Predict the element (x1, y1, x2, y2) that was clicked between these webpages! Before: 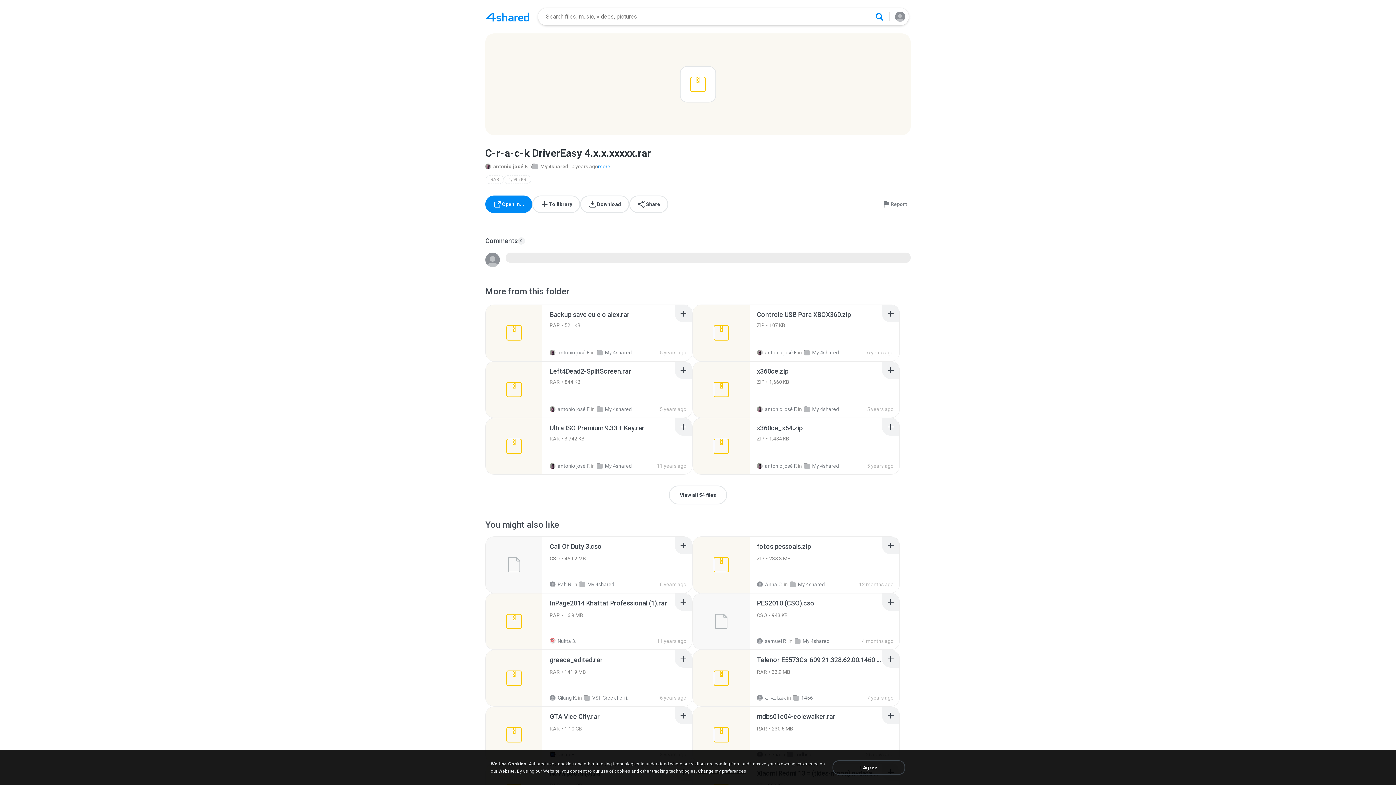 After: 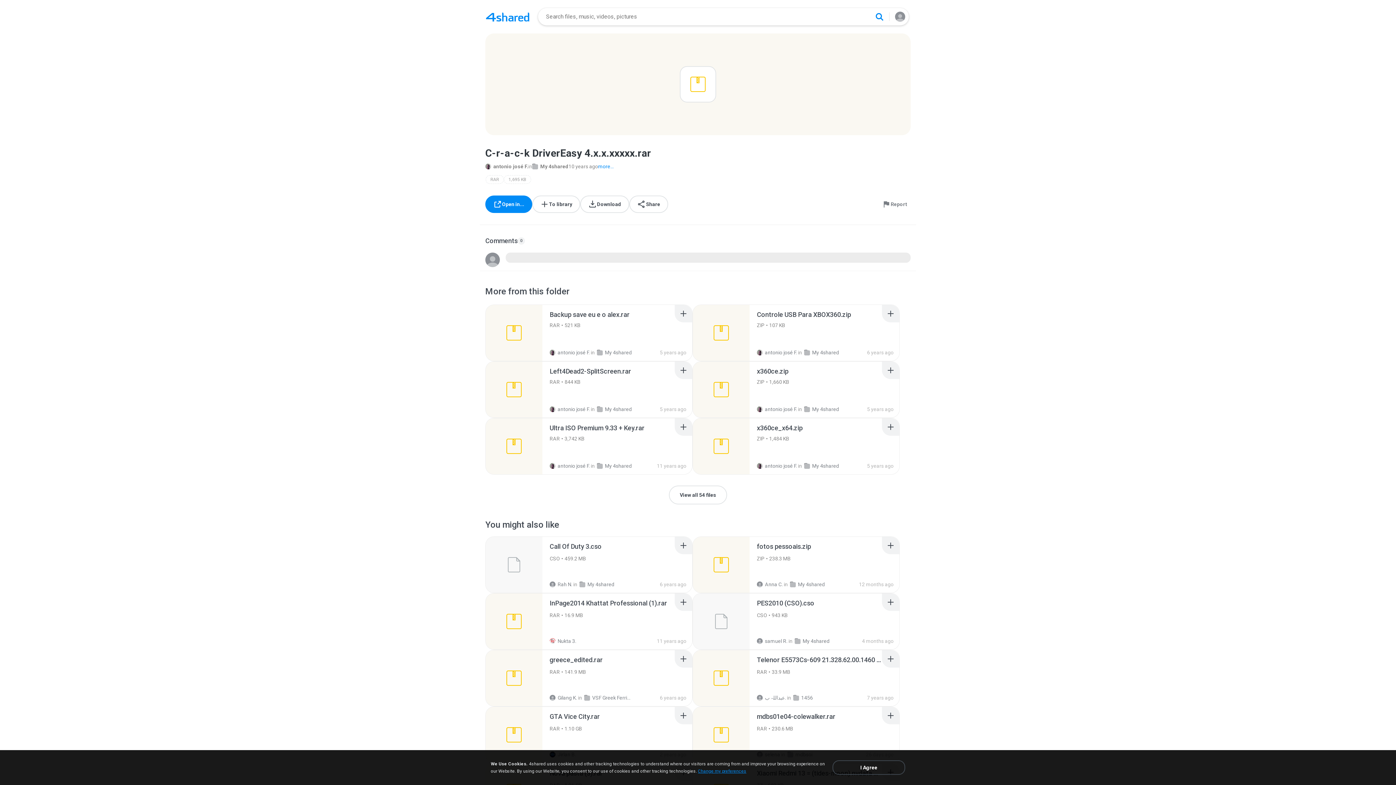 Action: bbox: (698, 769, 746, 774) label: Change my preferences